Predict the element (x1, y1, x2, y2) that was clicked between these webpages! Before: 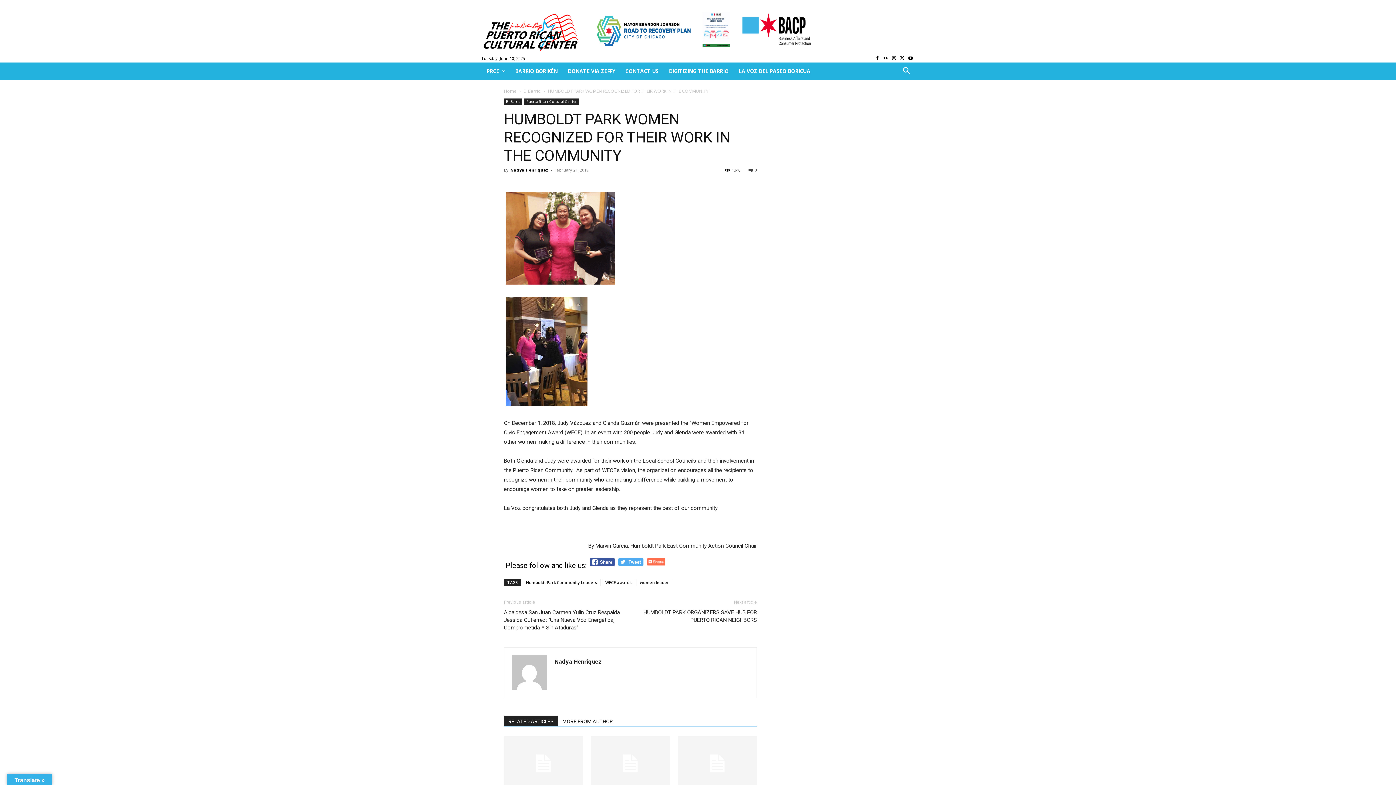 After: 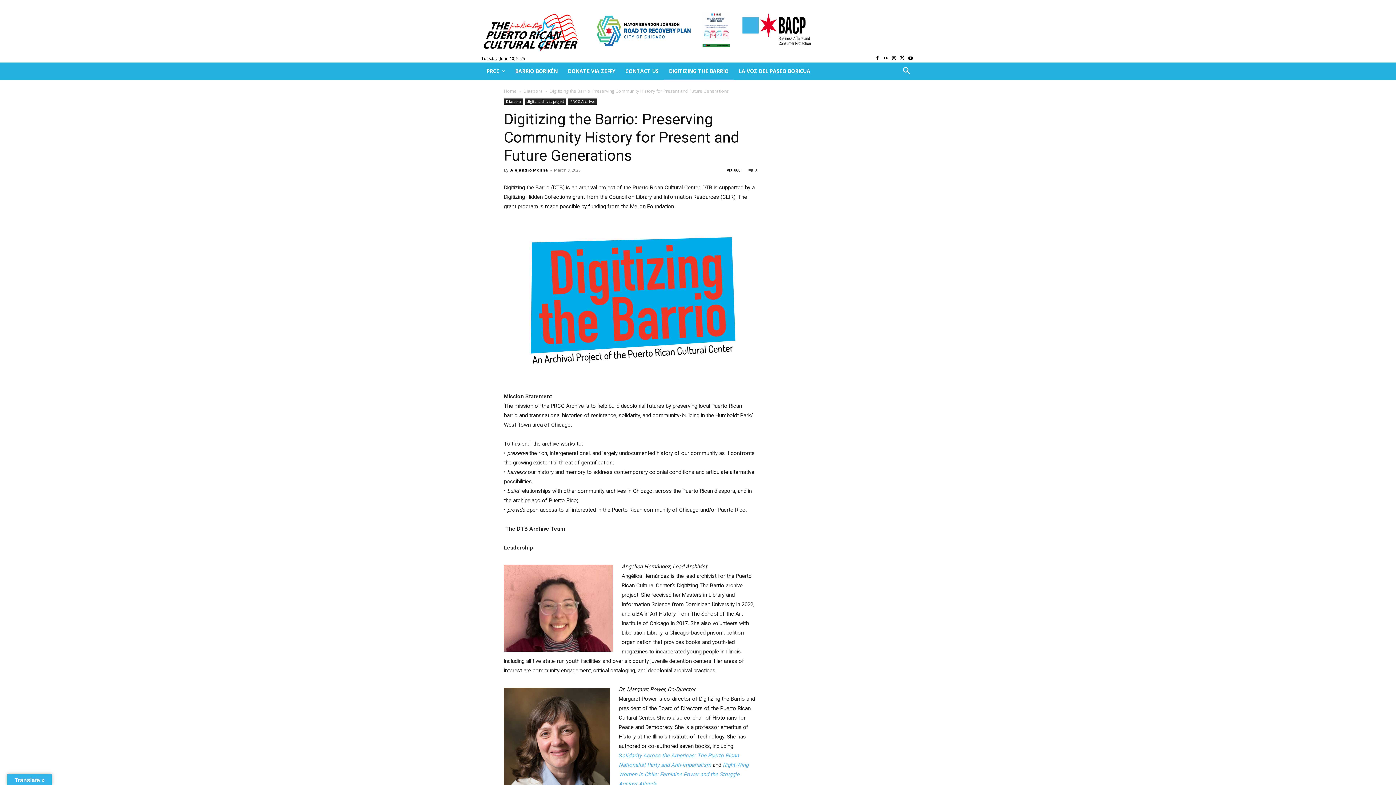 Action: bbox: (504, 736, 583, 791)